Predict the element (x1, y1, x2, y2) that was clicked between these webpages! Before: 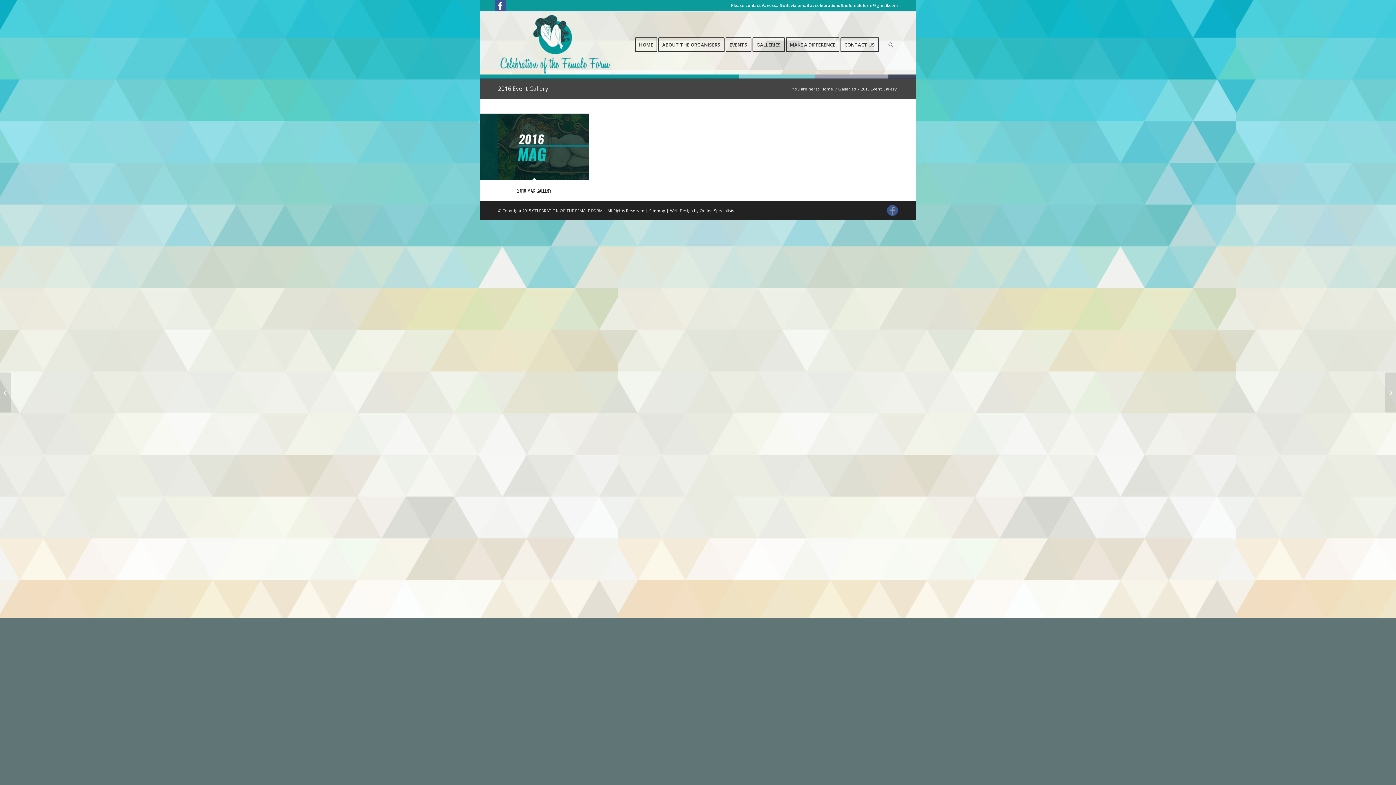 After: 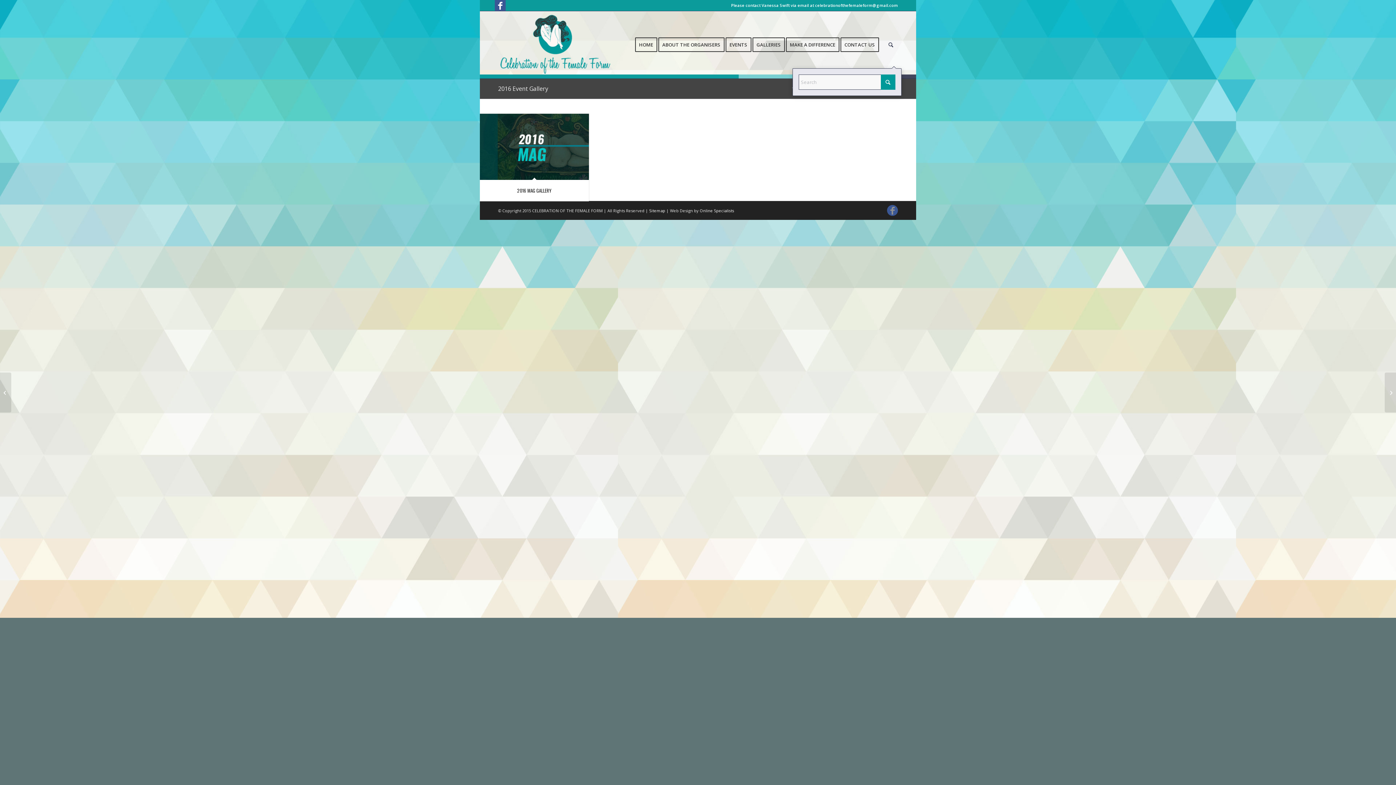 Action: label: Search bbox: (883, 11, 898, 78)